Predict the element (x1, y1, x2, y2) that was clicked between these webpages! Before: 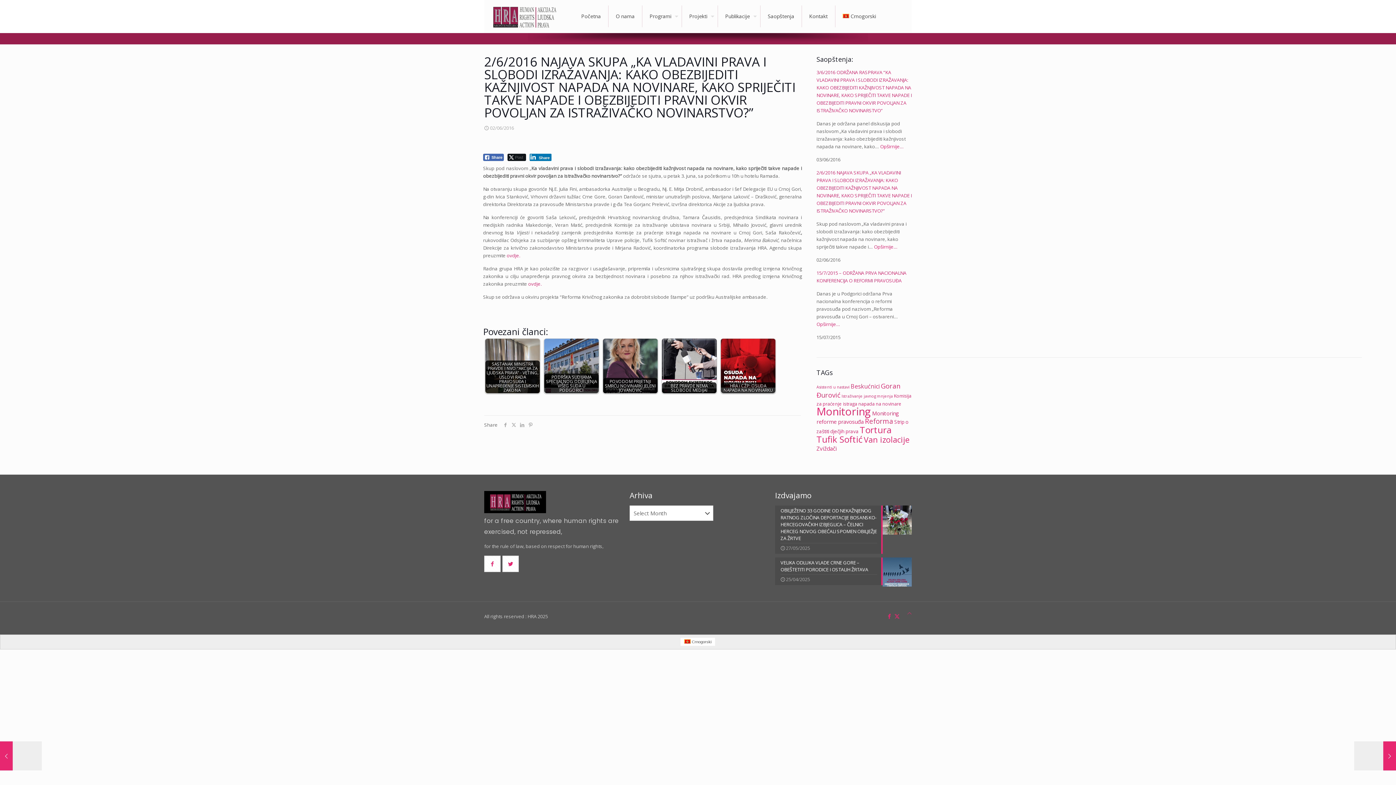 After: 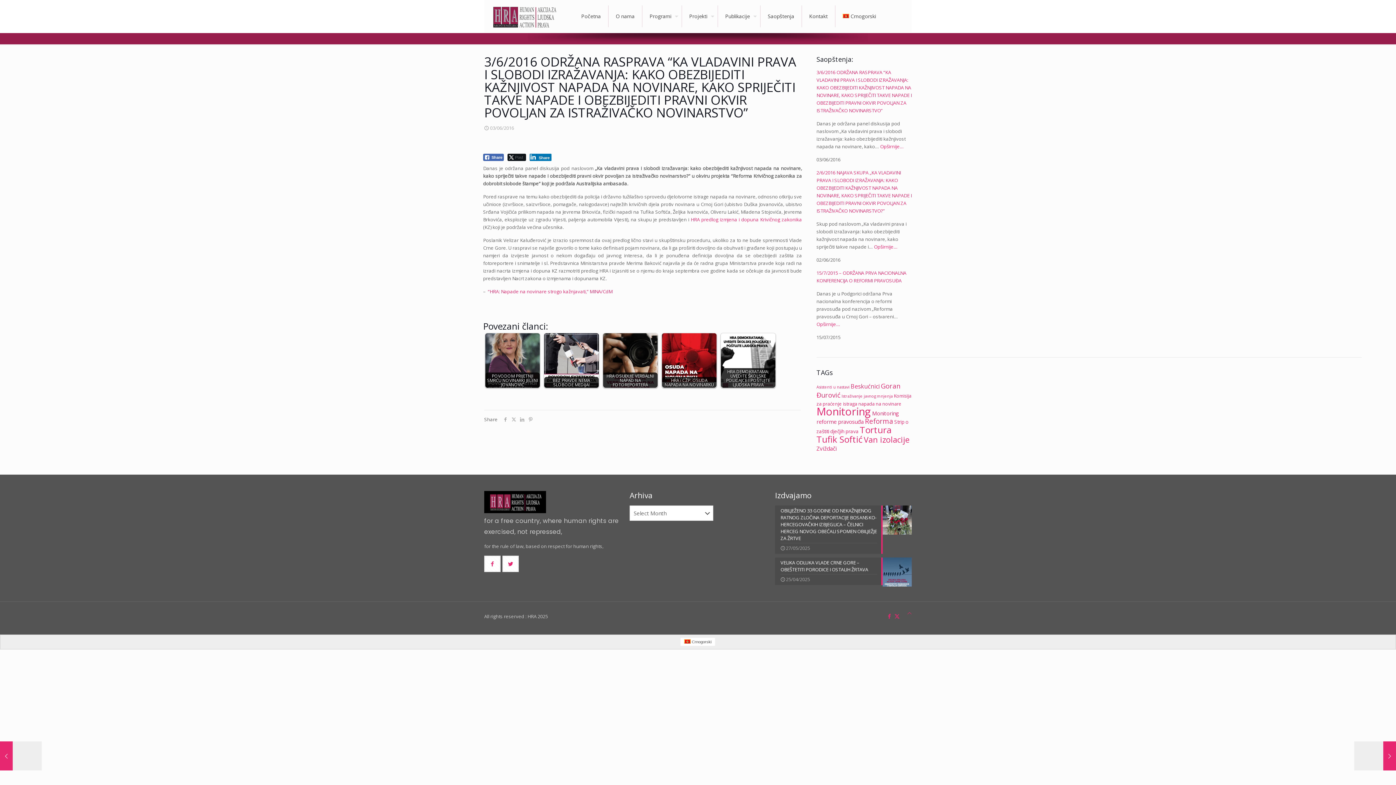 Action: label: Opširnije… bbox: (880, 143, 904, 149)